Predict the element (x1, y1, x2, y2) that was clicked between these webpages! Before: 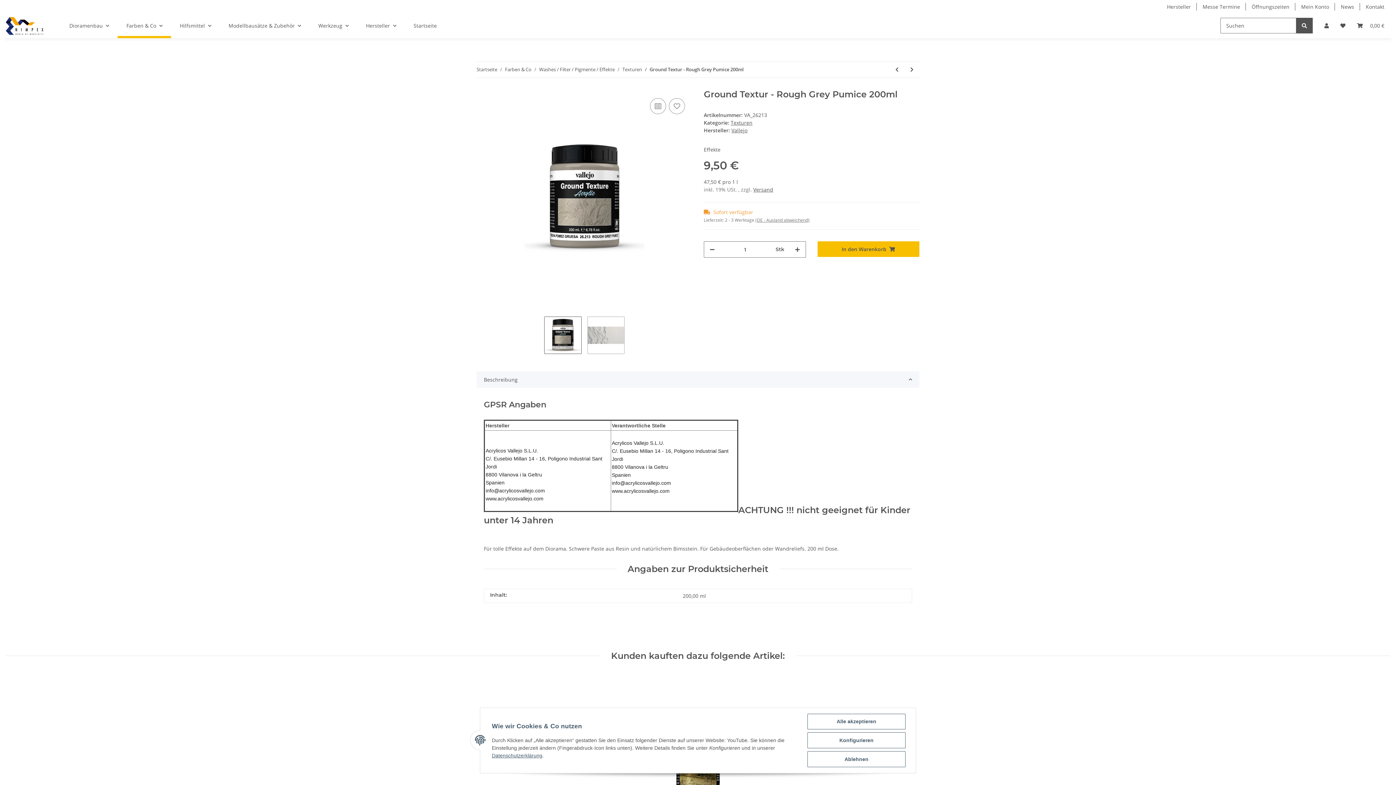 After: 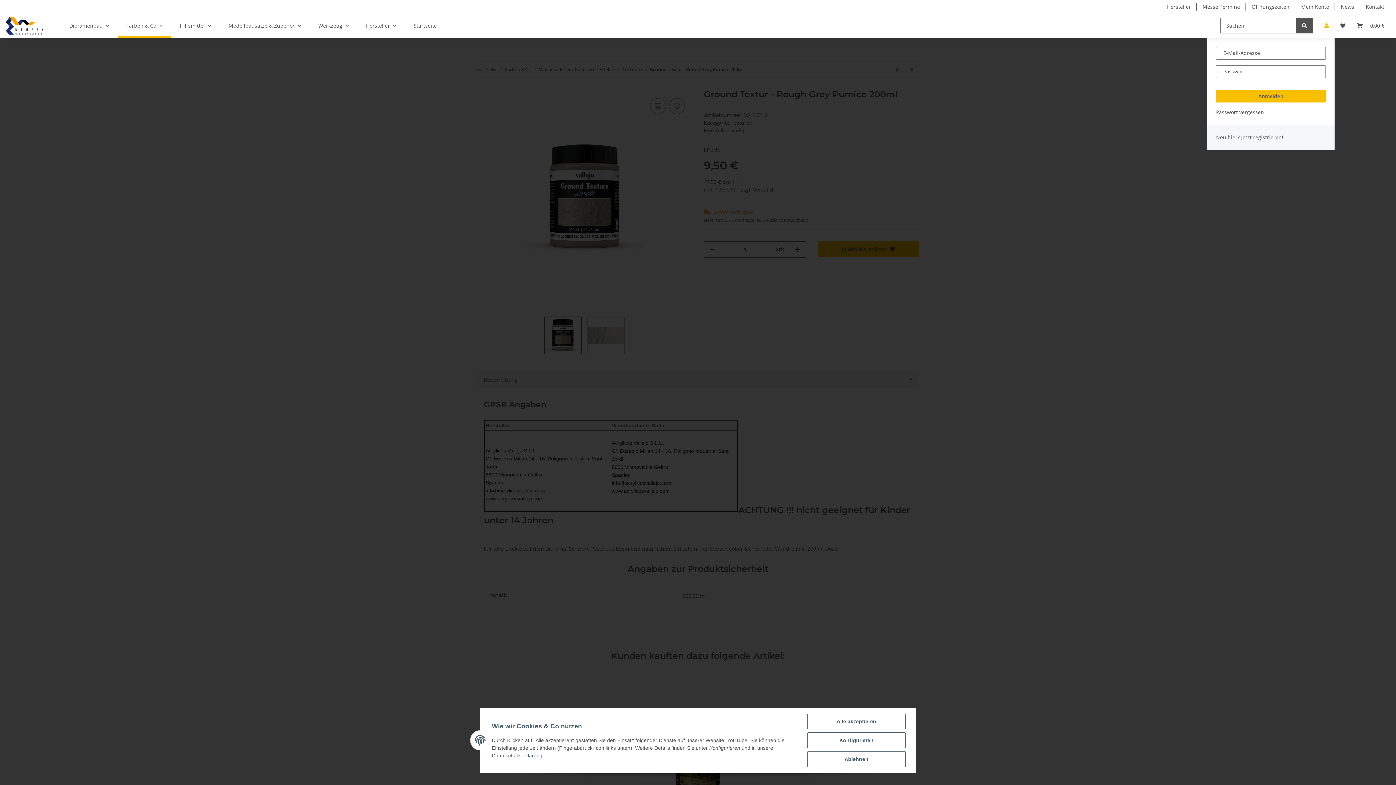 Action: label: Mein Konto bbox: (1318, 13, 1334, 38)